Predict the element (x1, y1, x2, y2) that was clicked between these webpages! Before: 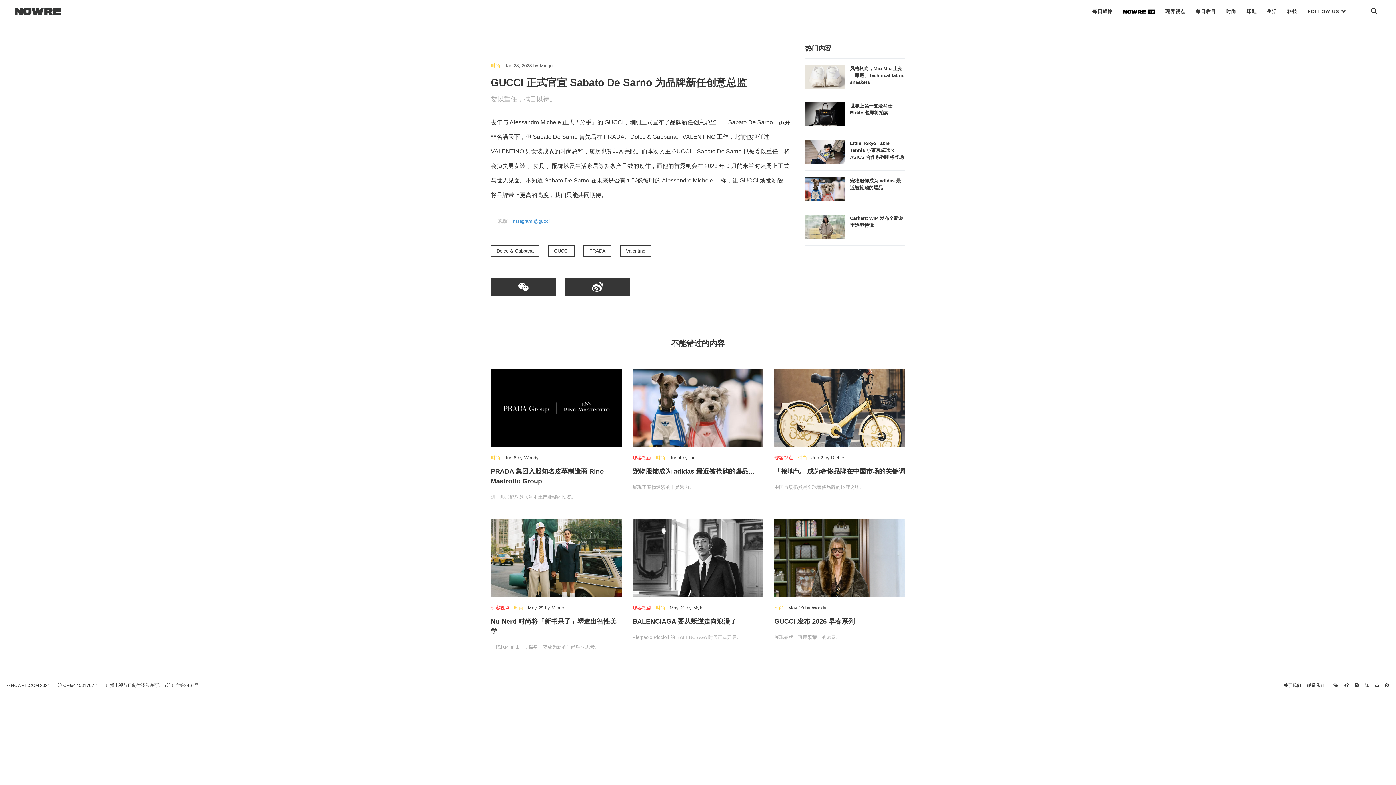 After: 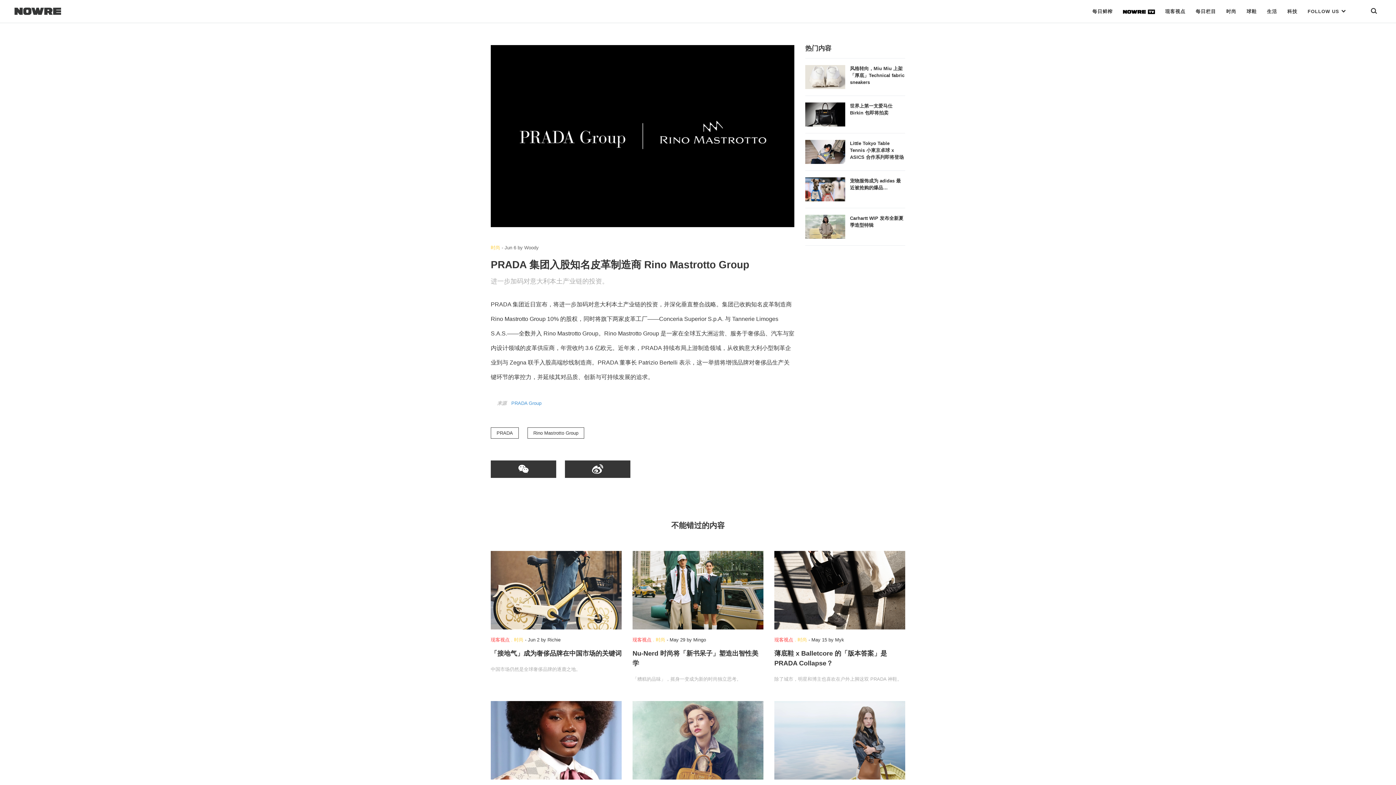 Action: bbox: (490, 369, 621, 447)